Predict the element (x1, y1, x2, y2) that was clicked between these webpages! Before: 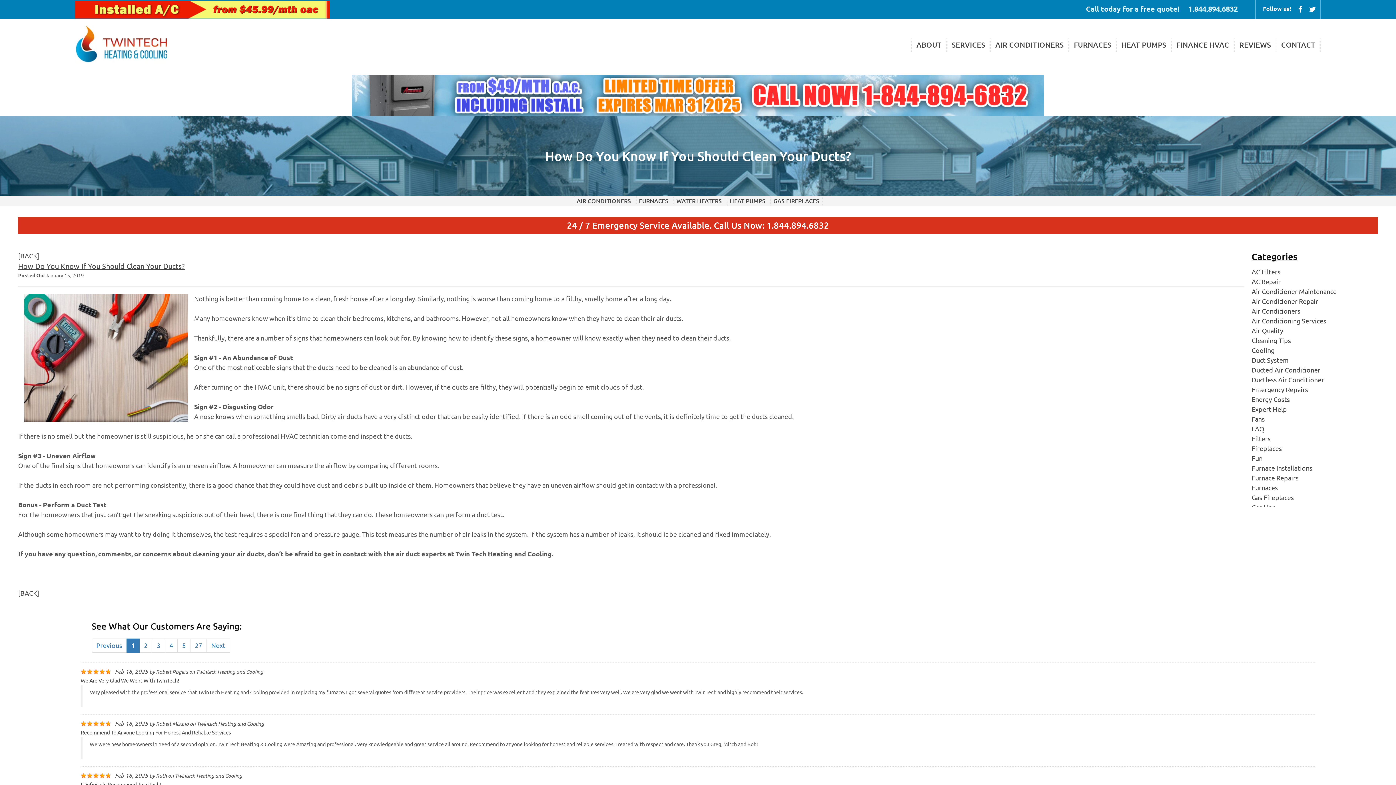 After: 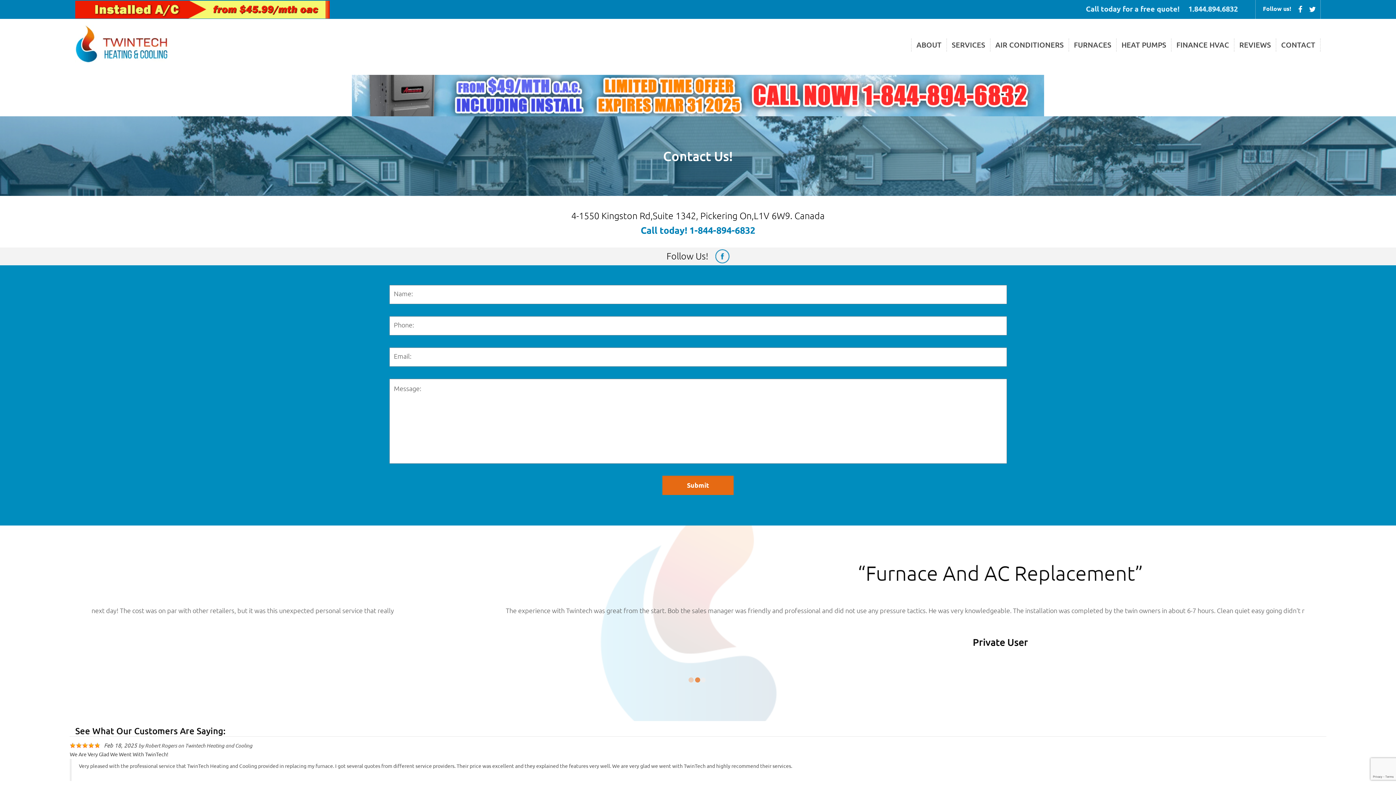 Action: bbox: (1275, 38, 1321, 51) label: CONTACT